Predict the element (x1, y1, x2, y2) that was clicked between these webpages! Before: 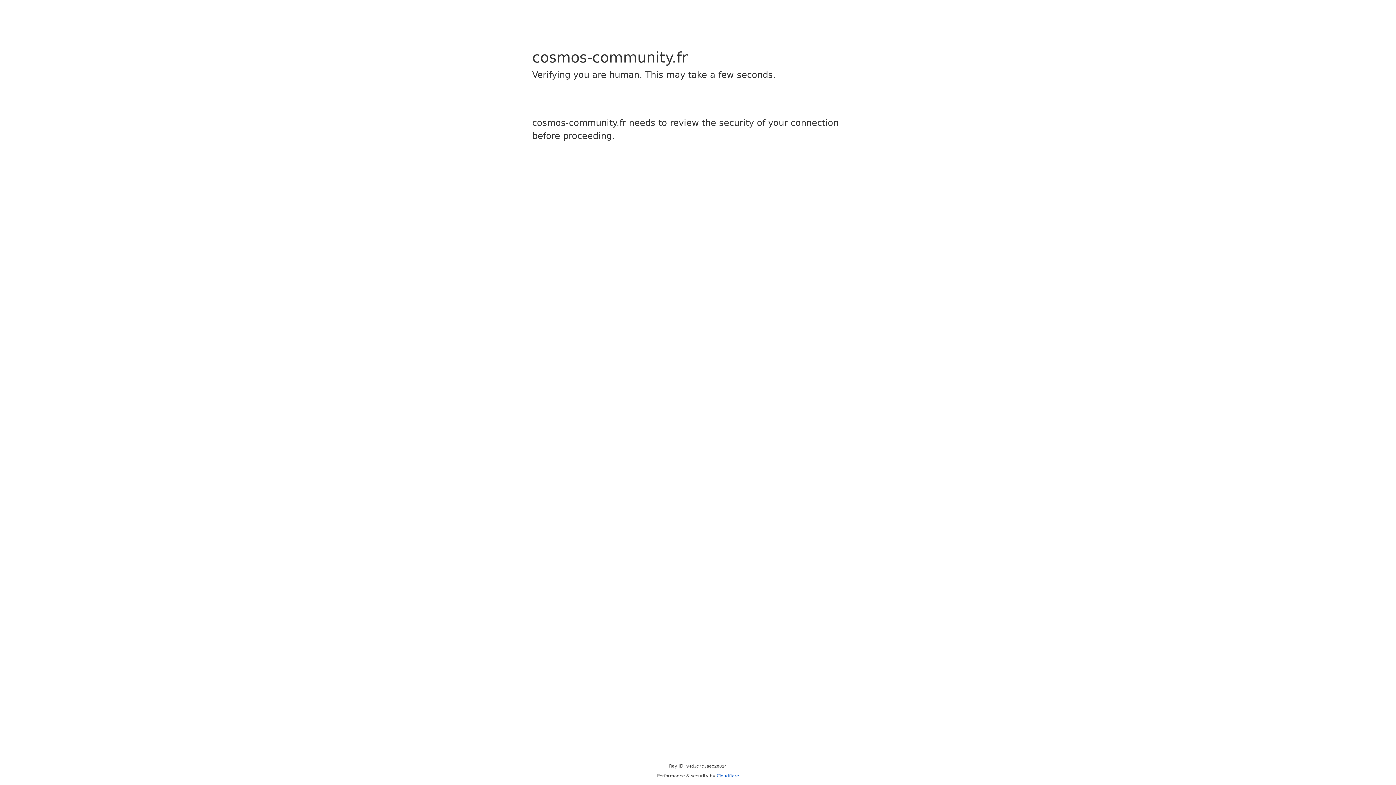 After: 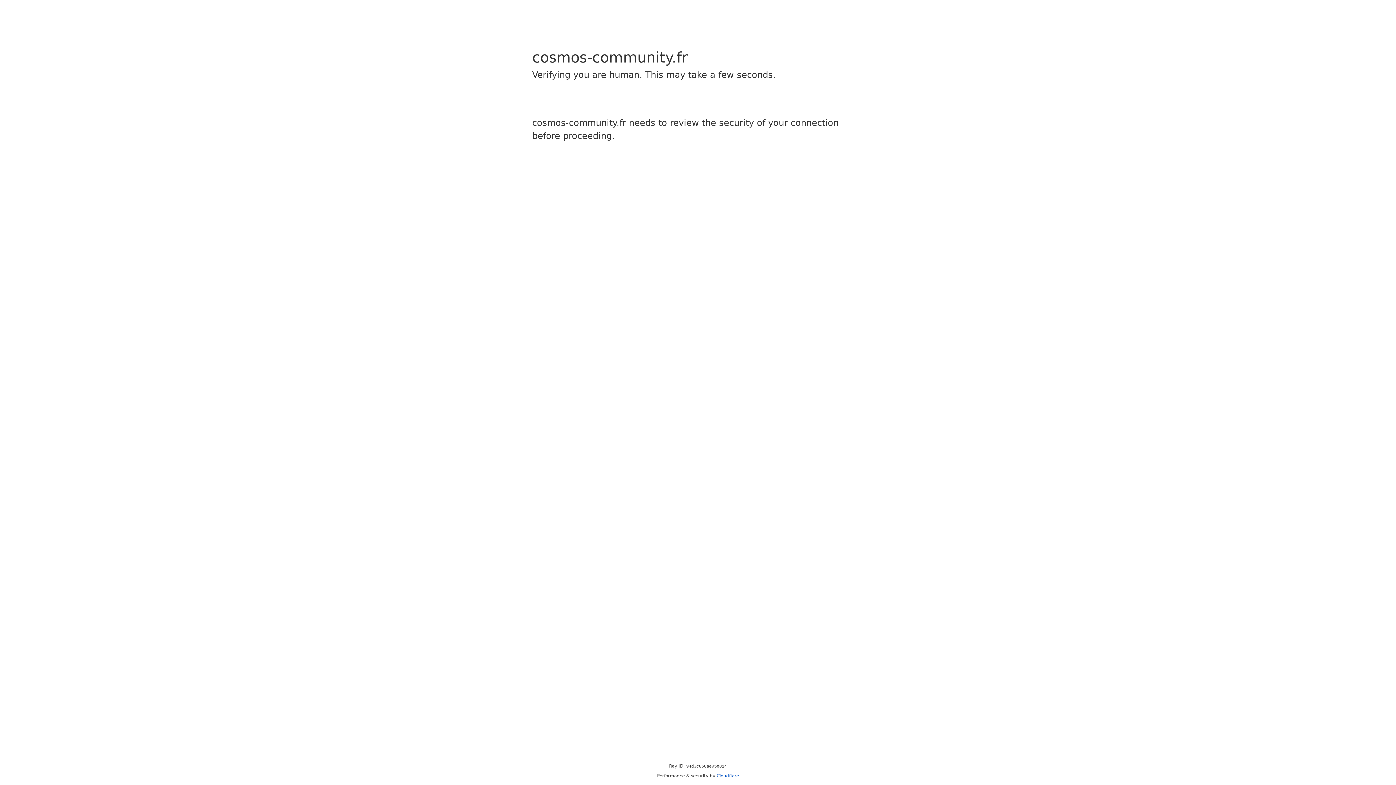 Action: label: Cloudflare bbox: (716, 773, 739, 778)